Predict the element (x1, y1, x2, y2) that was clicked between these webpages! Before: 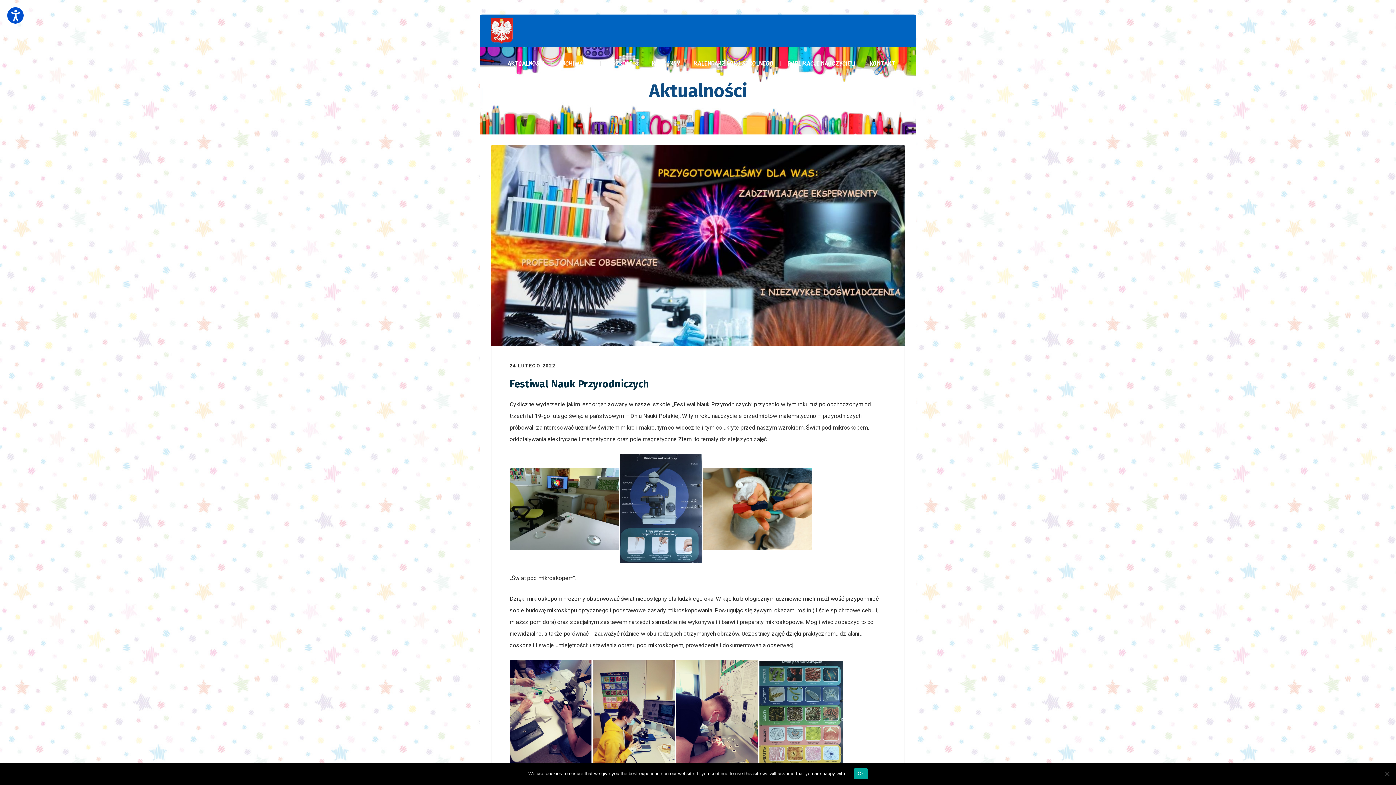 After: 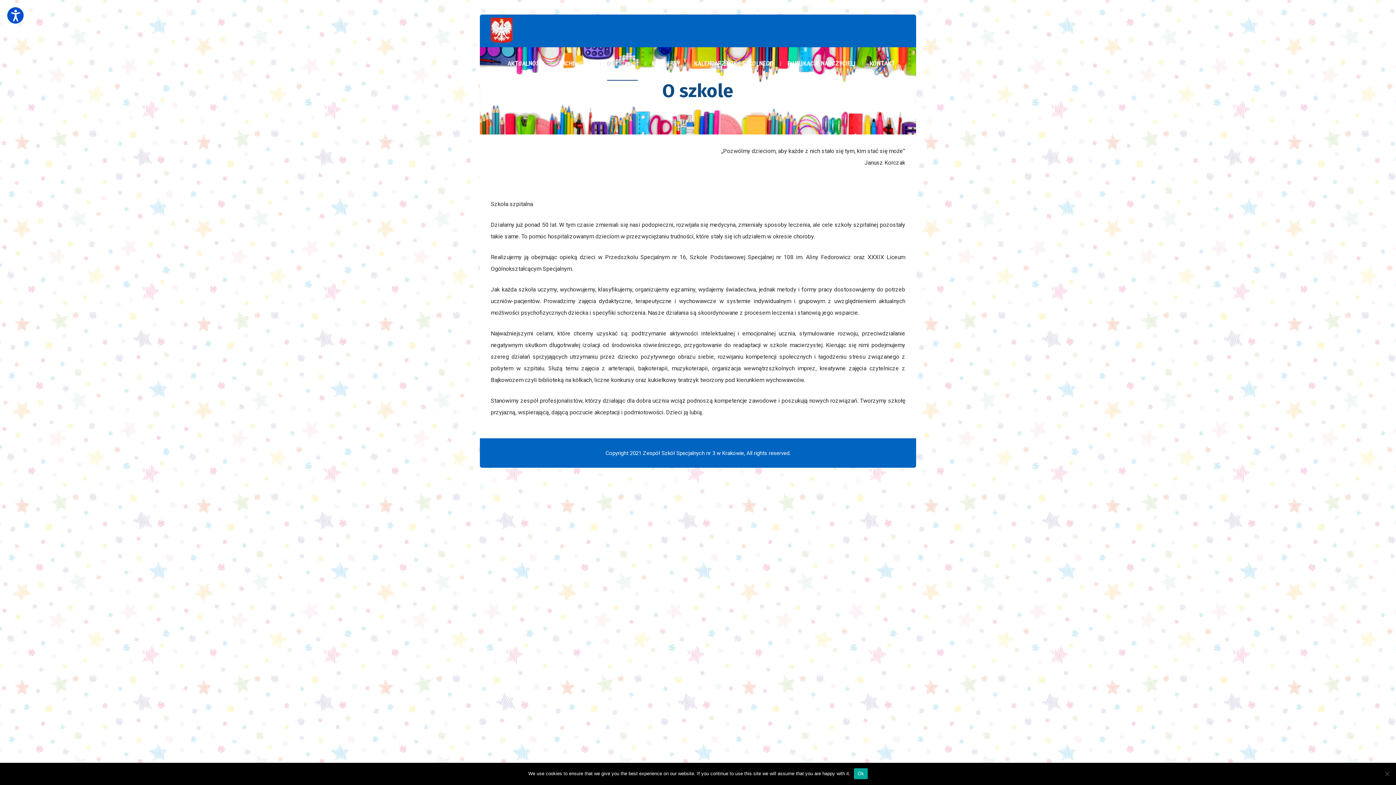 Action: label: O SZKOLE bbox: (607, 47, 638, 80)